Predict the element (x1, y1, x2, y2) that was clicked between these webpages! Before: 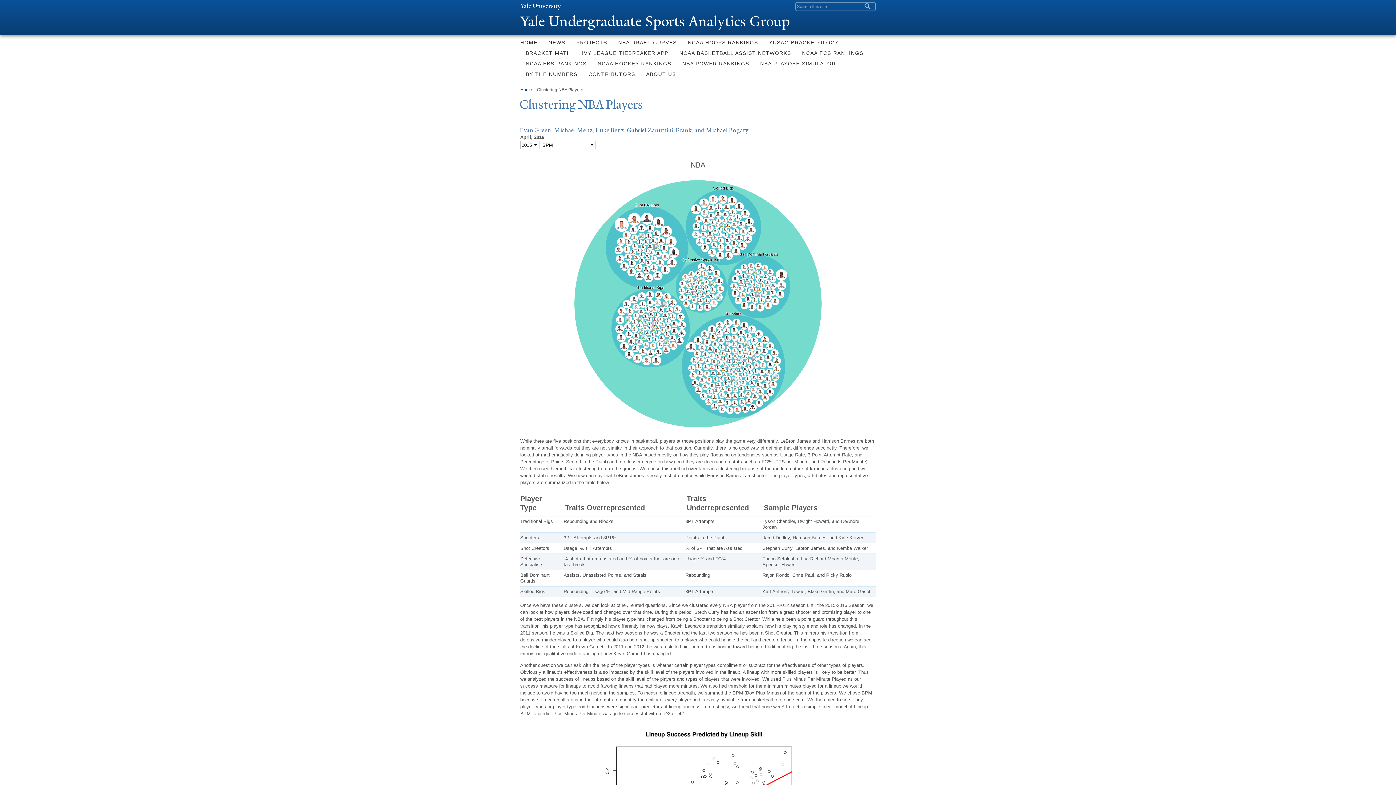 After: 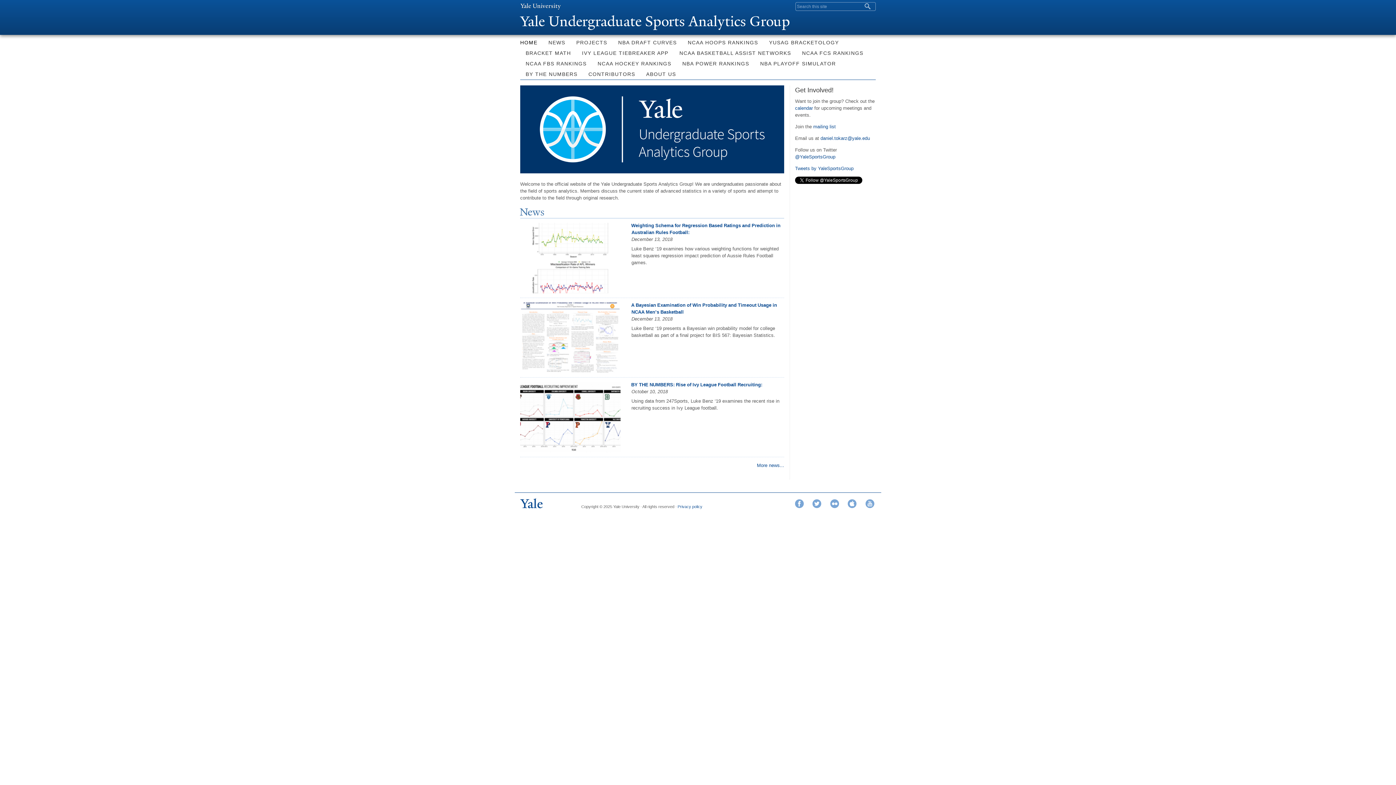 Action: bbox: (520, 87, 532, 92) label: Home